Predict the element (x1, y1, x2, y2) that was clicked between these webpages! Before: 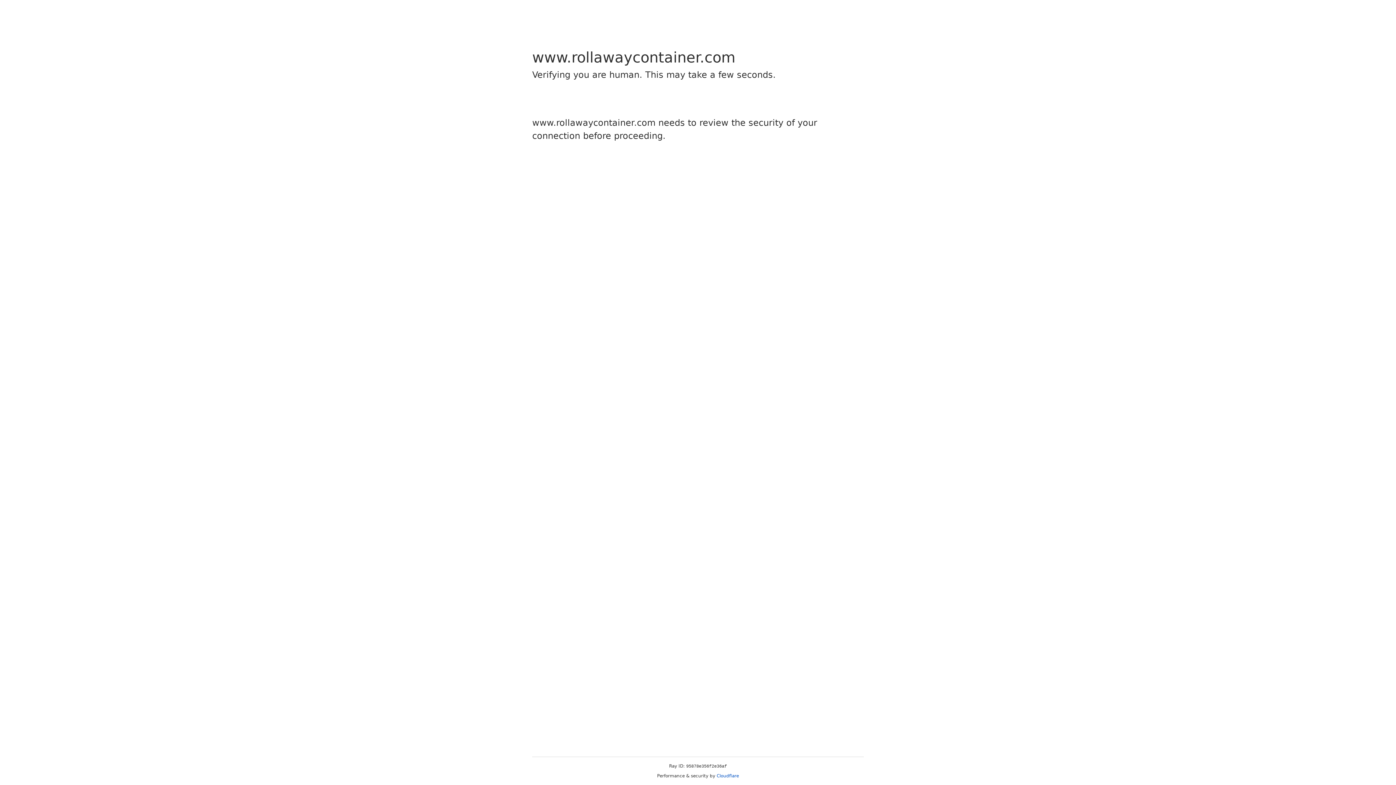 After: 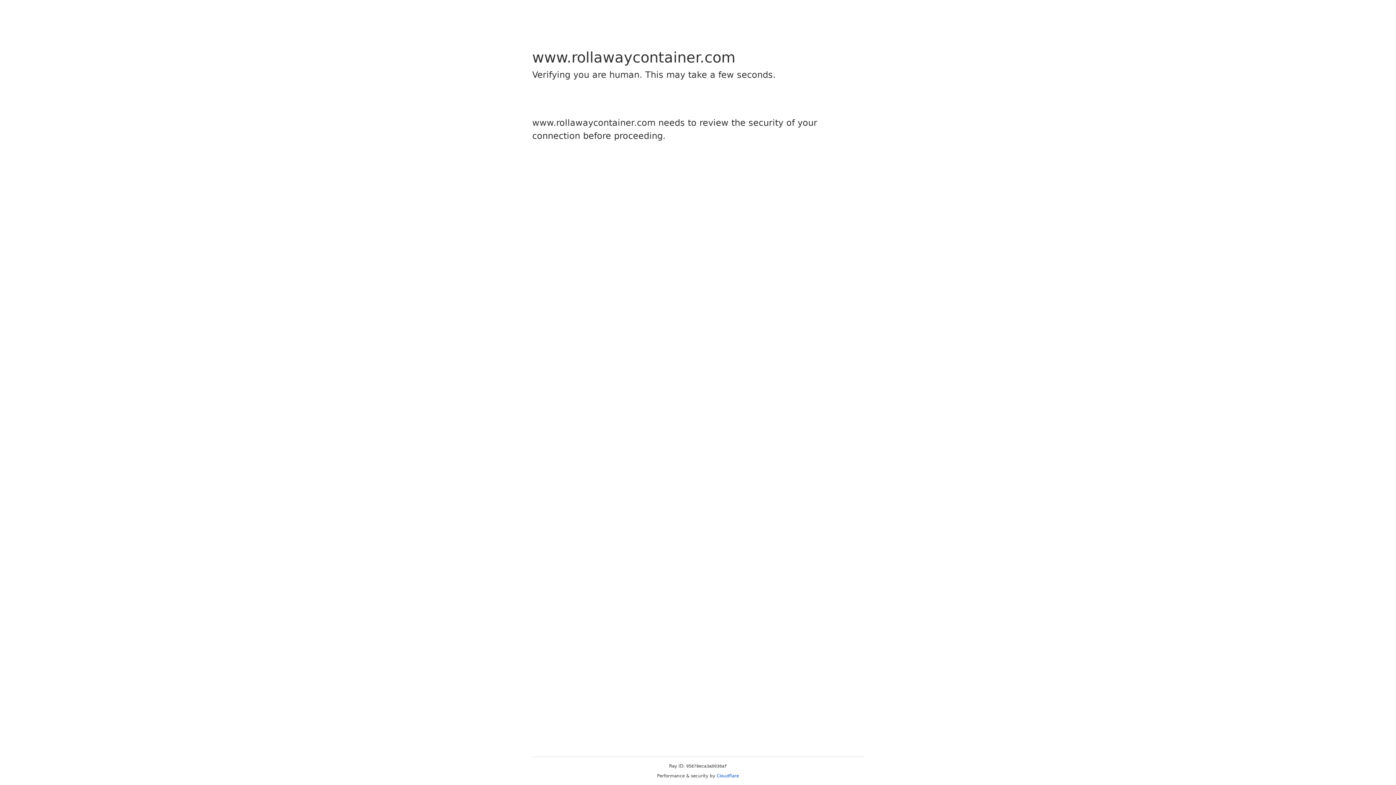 Action: label: Cloudflare bbox: (716, 773, 739, 778)